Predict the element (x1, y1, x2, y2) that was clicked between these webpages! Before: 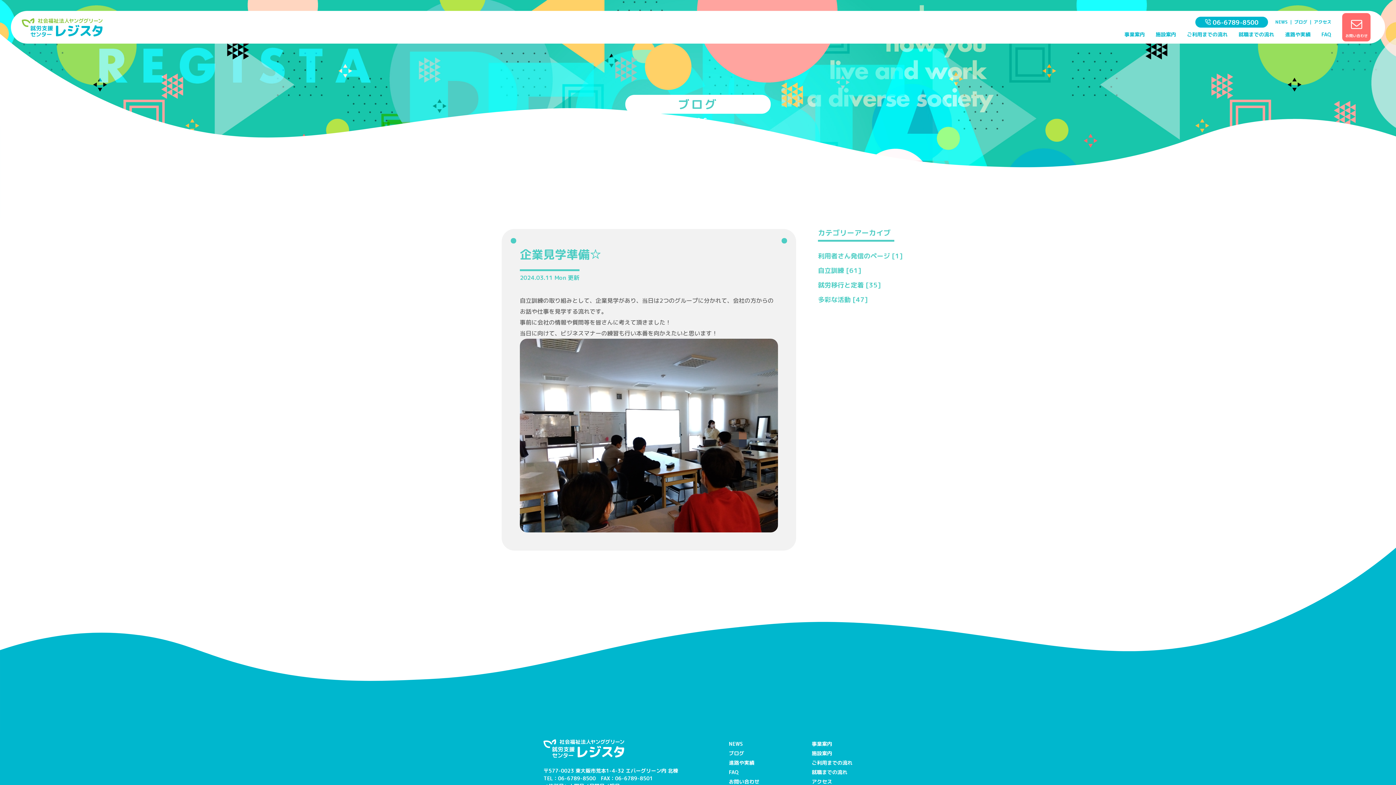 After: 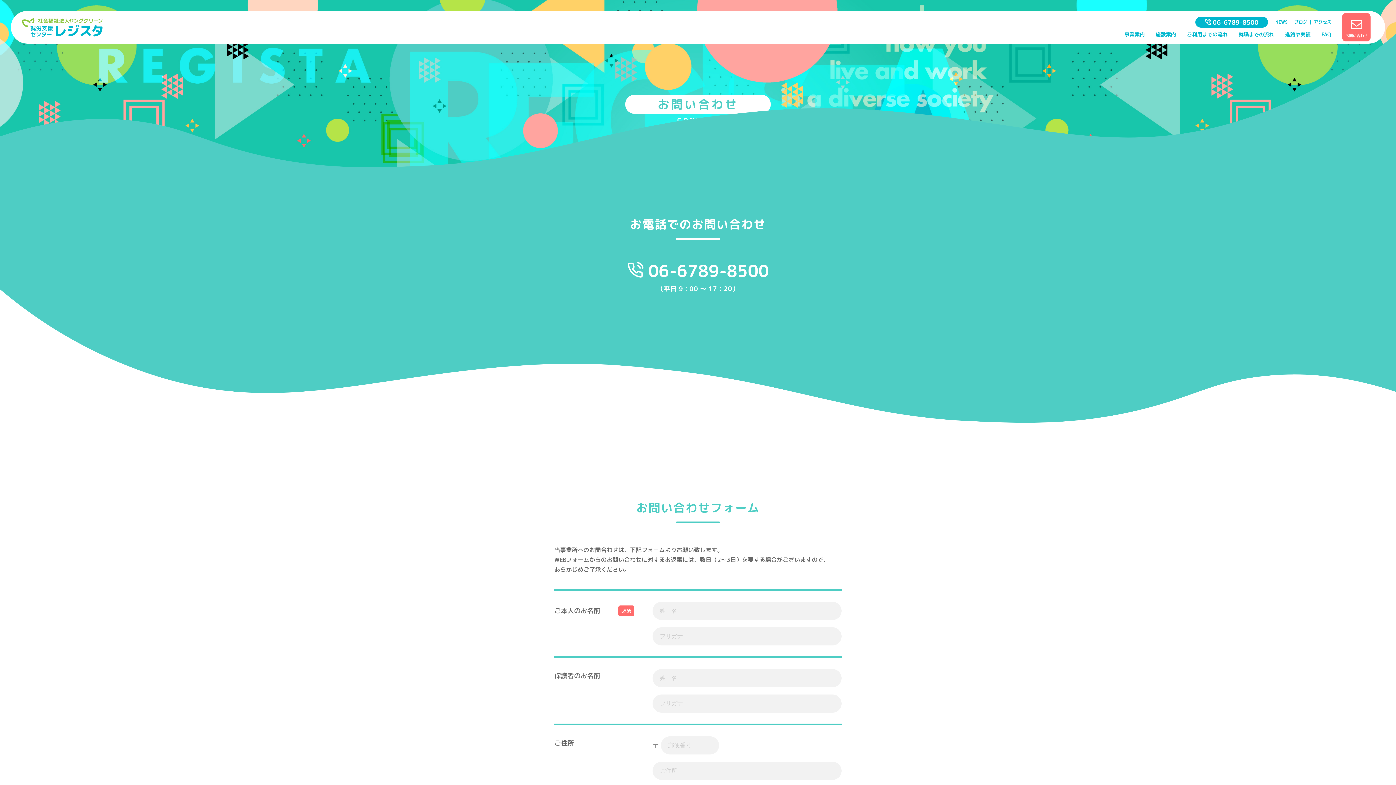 Action: label: お問い合わせ bbox: (729, 777, 780, 786)